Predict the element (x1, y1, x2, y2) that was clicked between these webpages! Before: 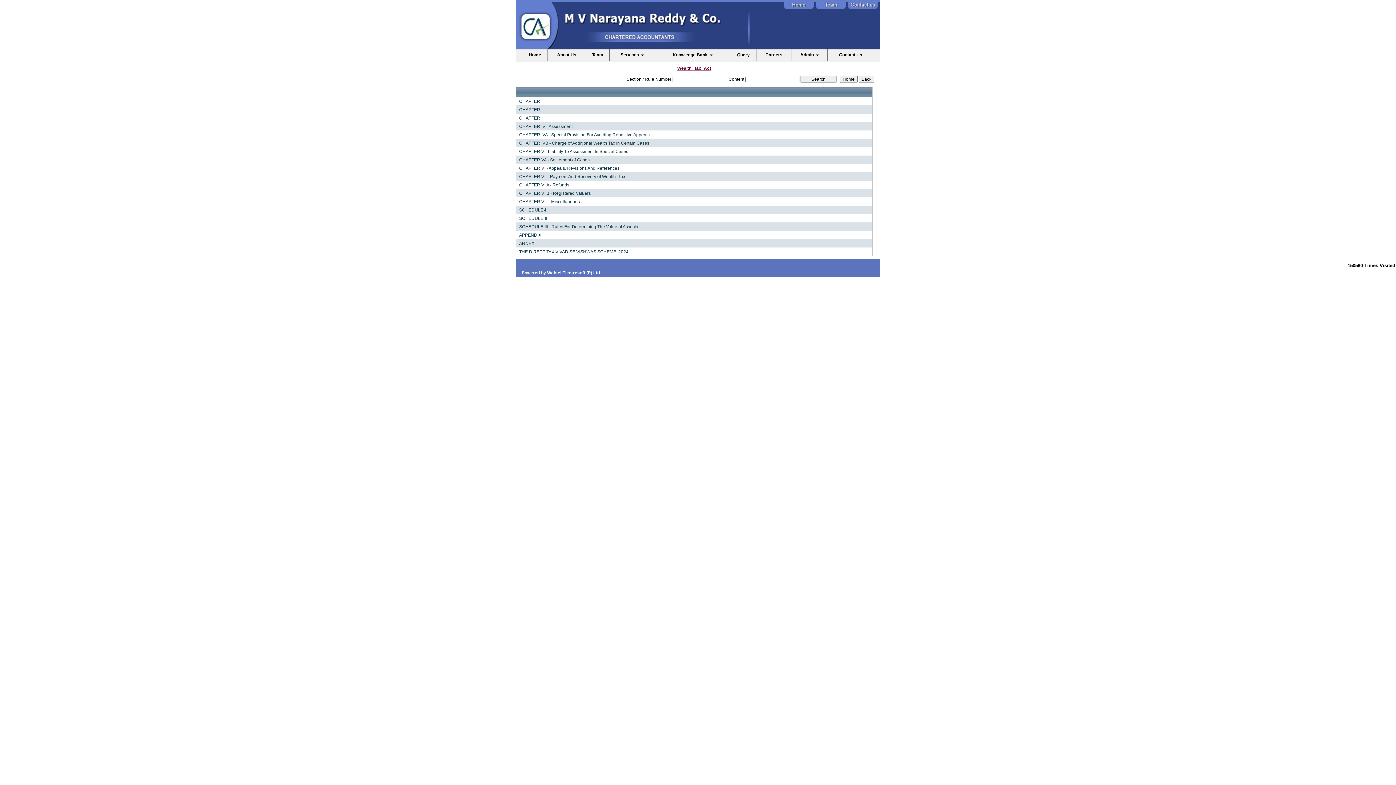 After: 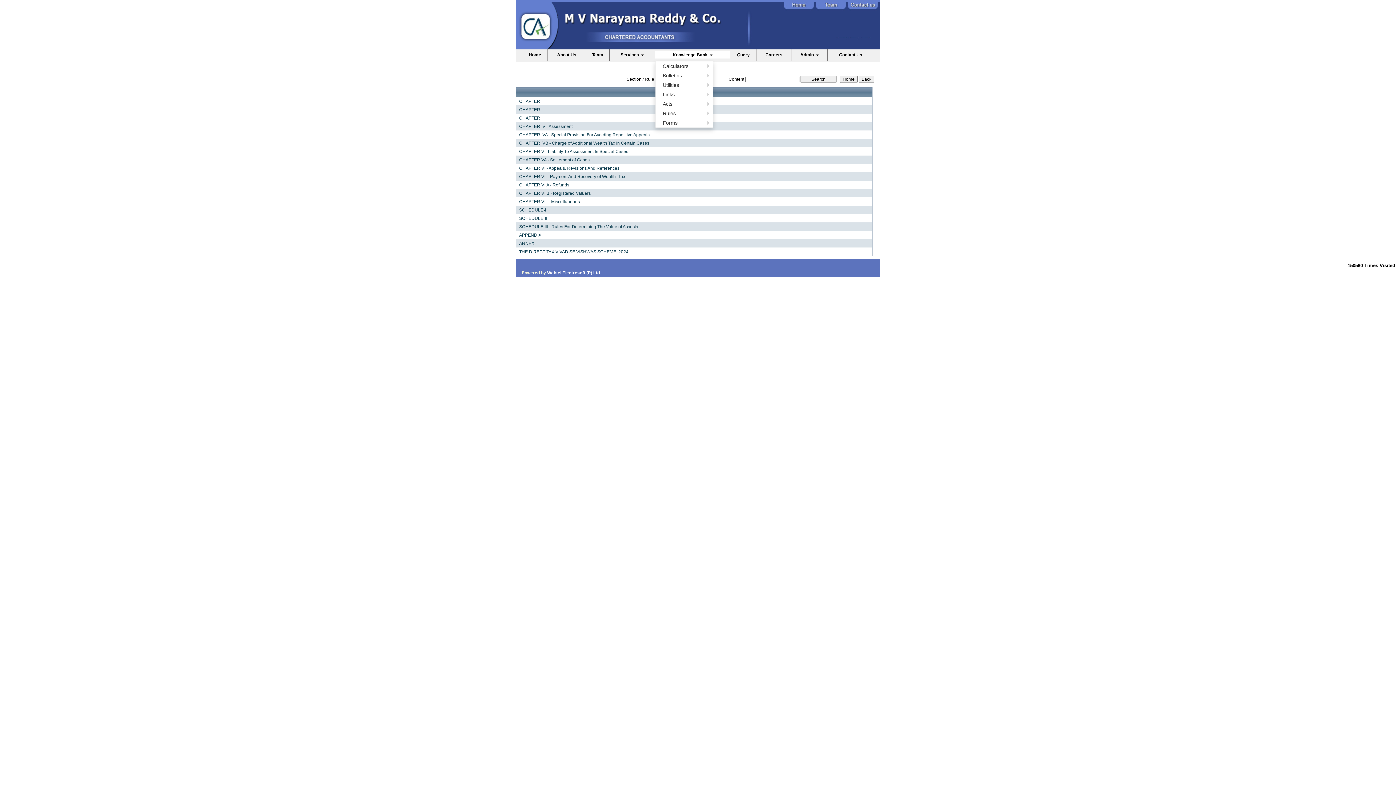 Action: bbox: (655, 51, 730, 58) label: Knowledge Bank 